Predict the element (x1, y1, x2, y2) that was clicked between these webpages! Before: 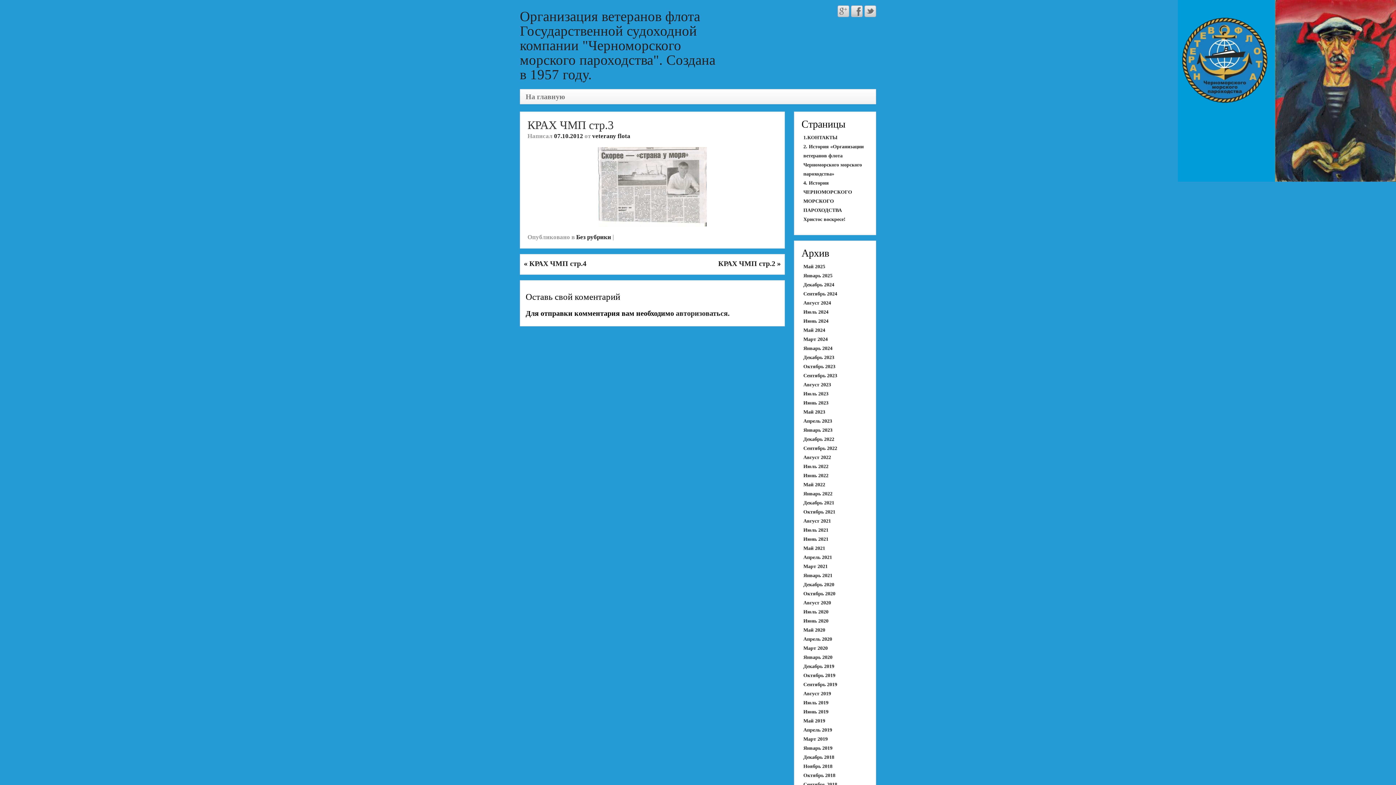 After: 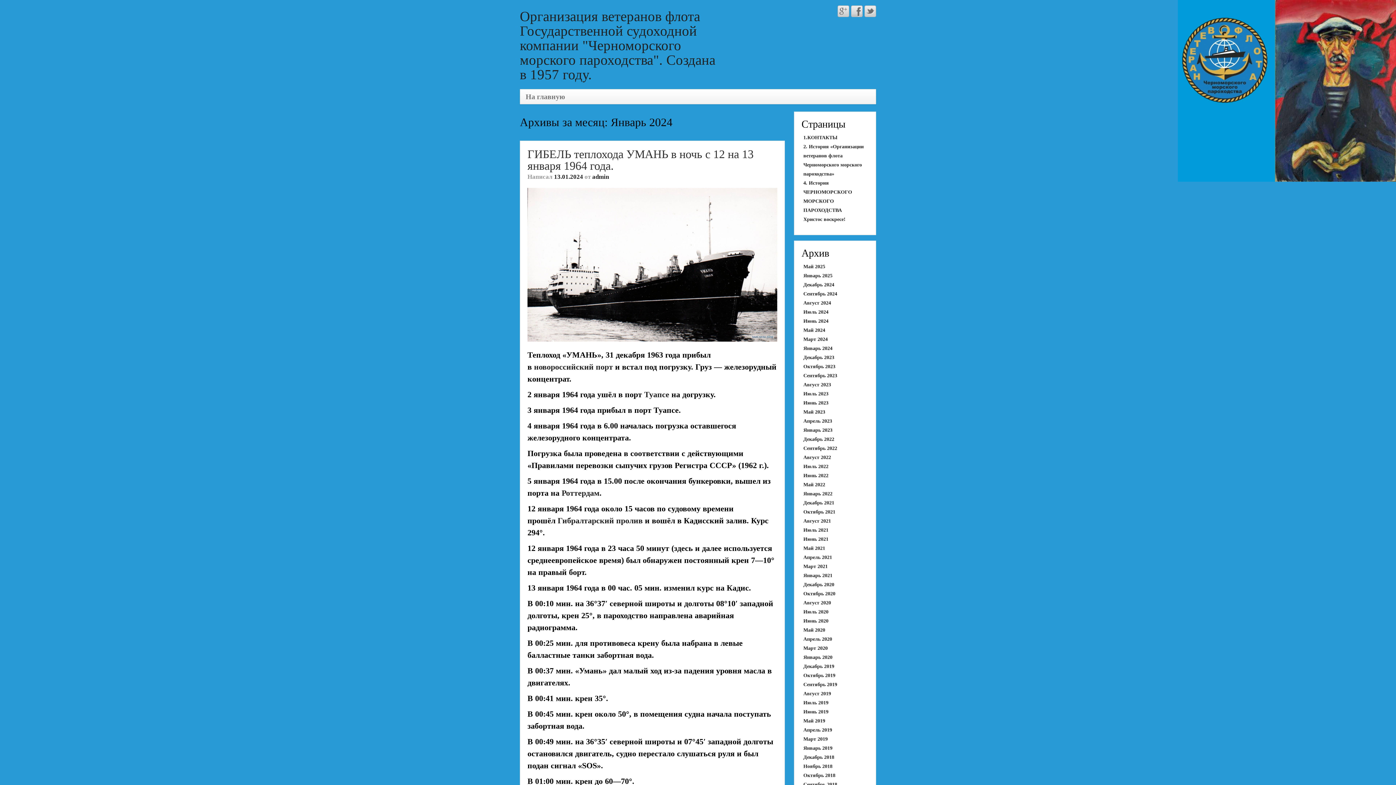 Action: bbox: (803, 345, 832, 351) label: Январь 2024